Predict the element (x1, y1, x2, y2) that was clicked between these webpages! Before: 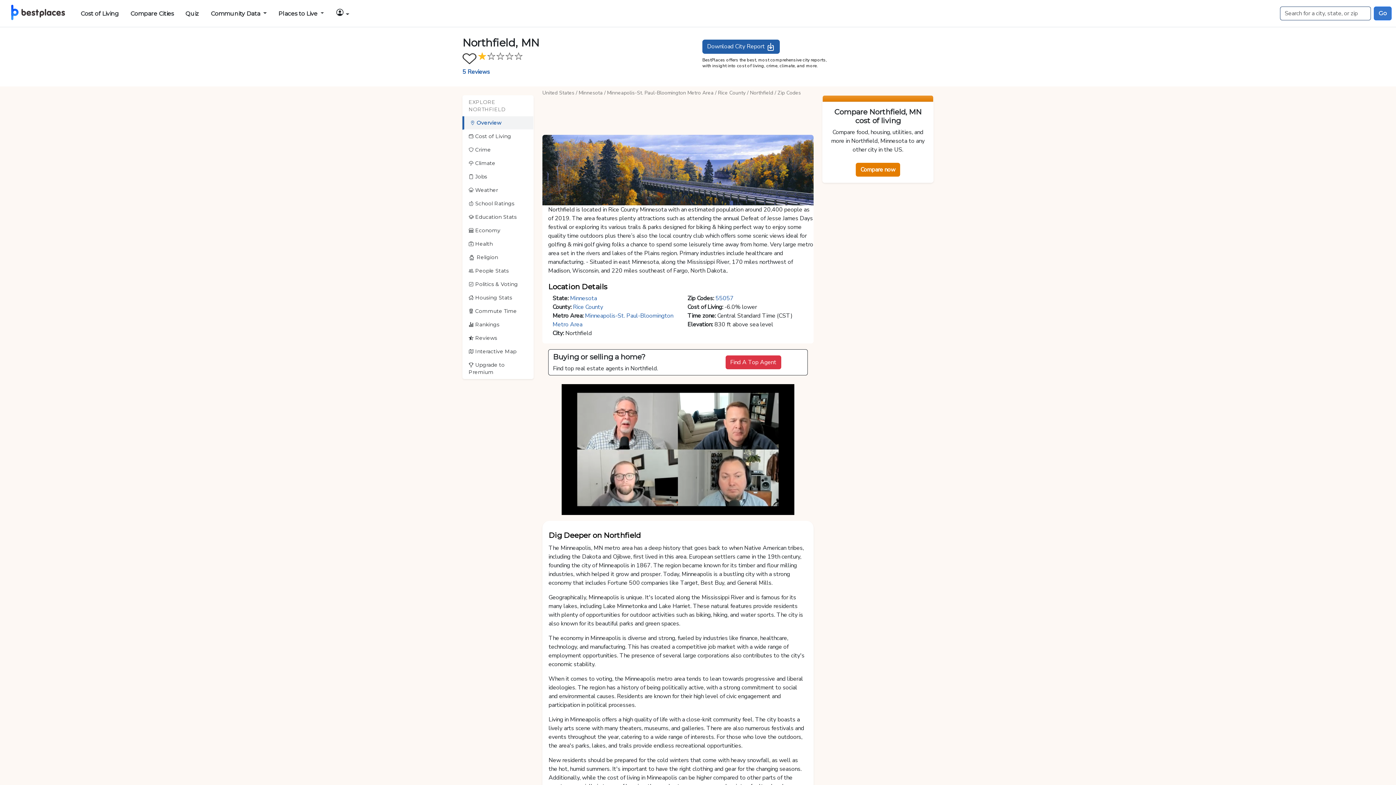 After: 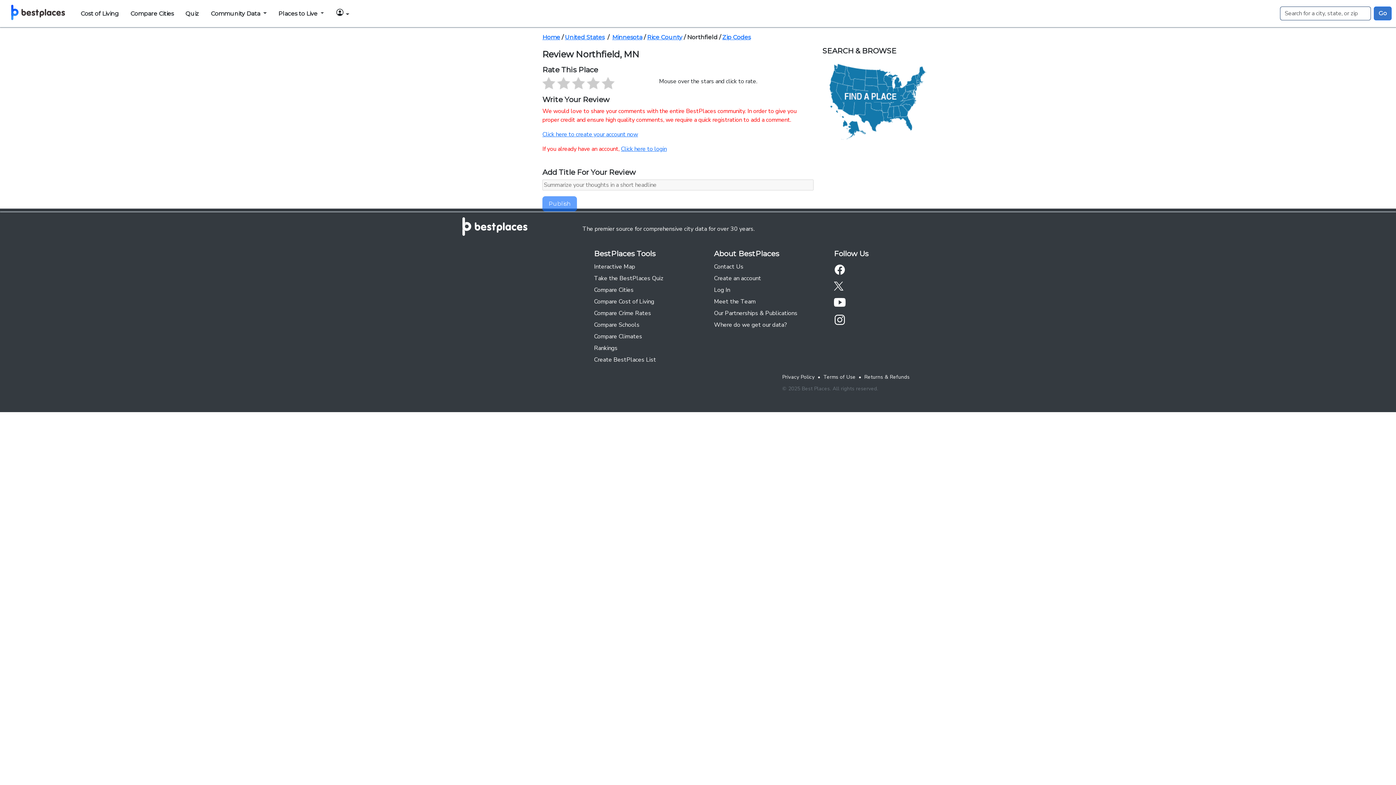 Action: bbox: (478, 54, 523, 62)